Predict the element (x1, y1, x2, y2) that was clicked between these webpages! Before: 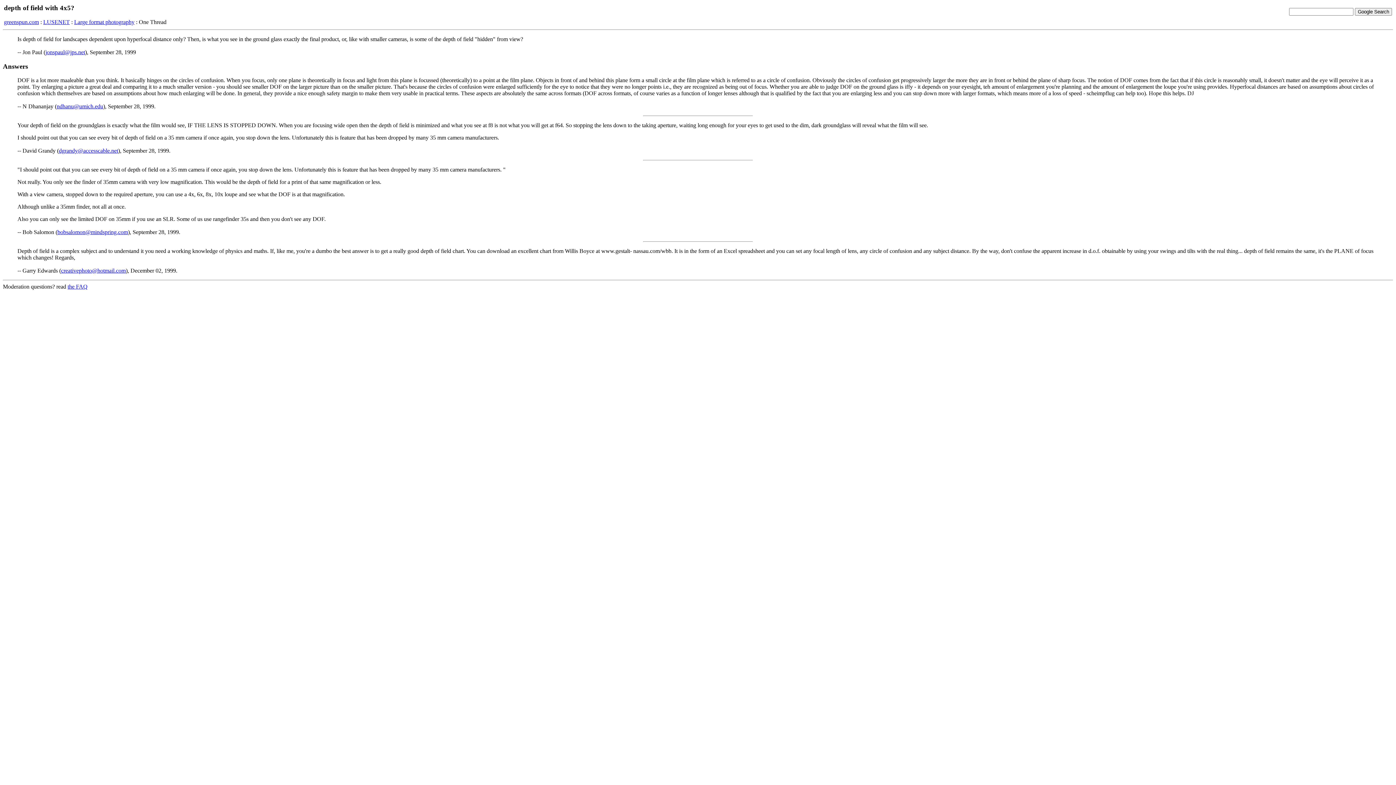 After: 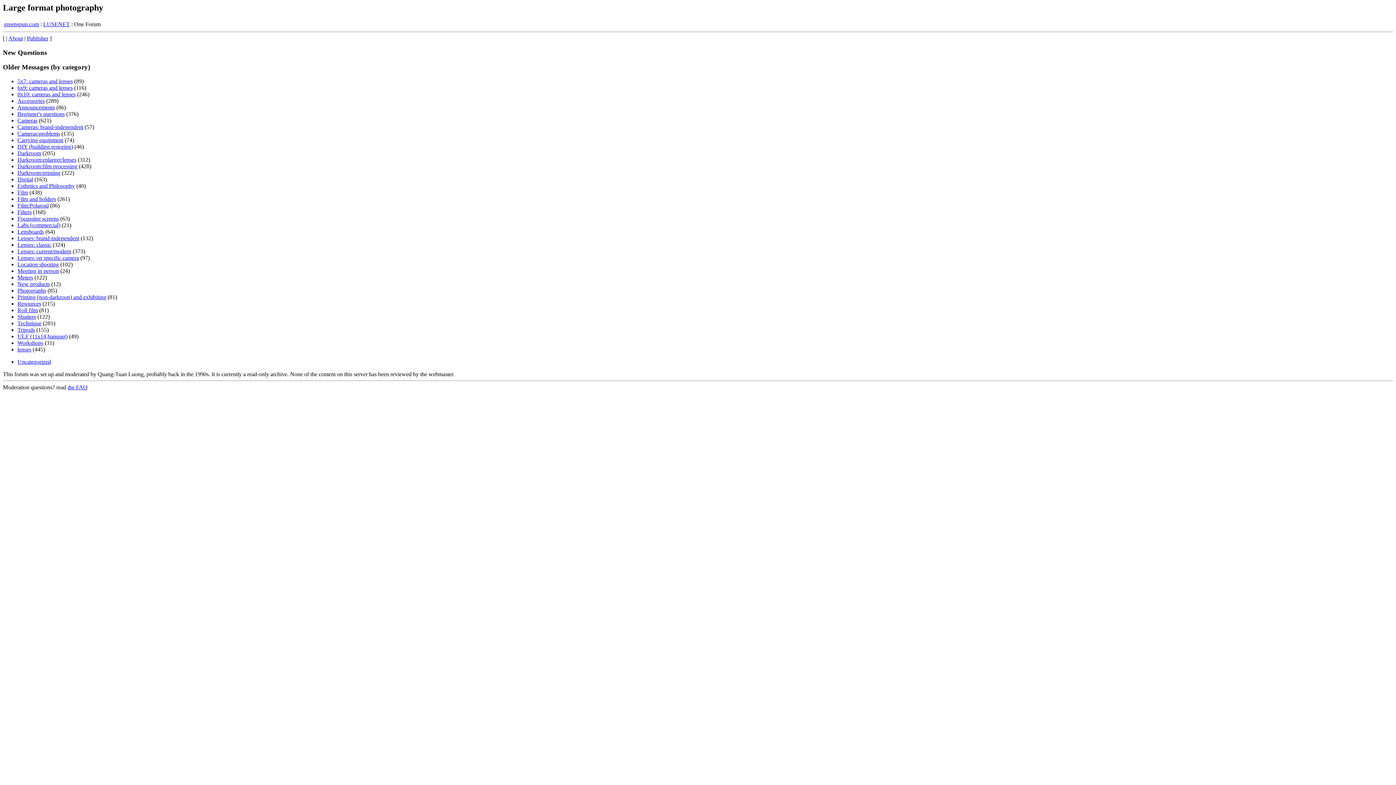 Action: bbox: (74, 18, 134, 24) label: Large format photography